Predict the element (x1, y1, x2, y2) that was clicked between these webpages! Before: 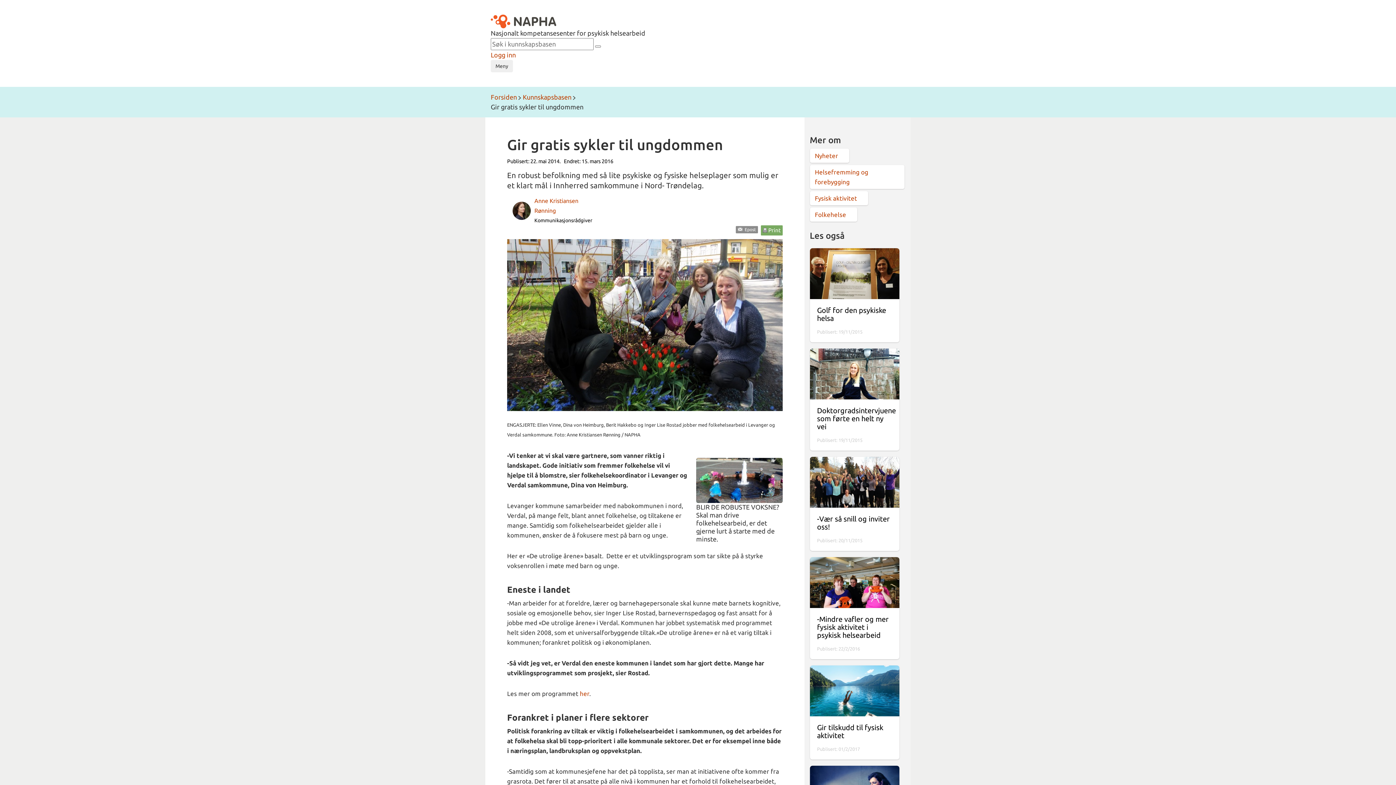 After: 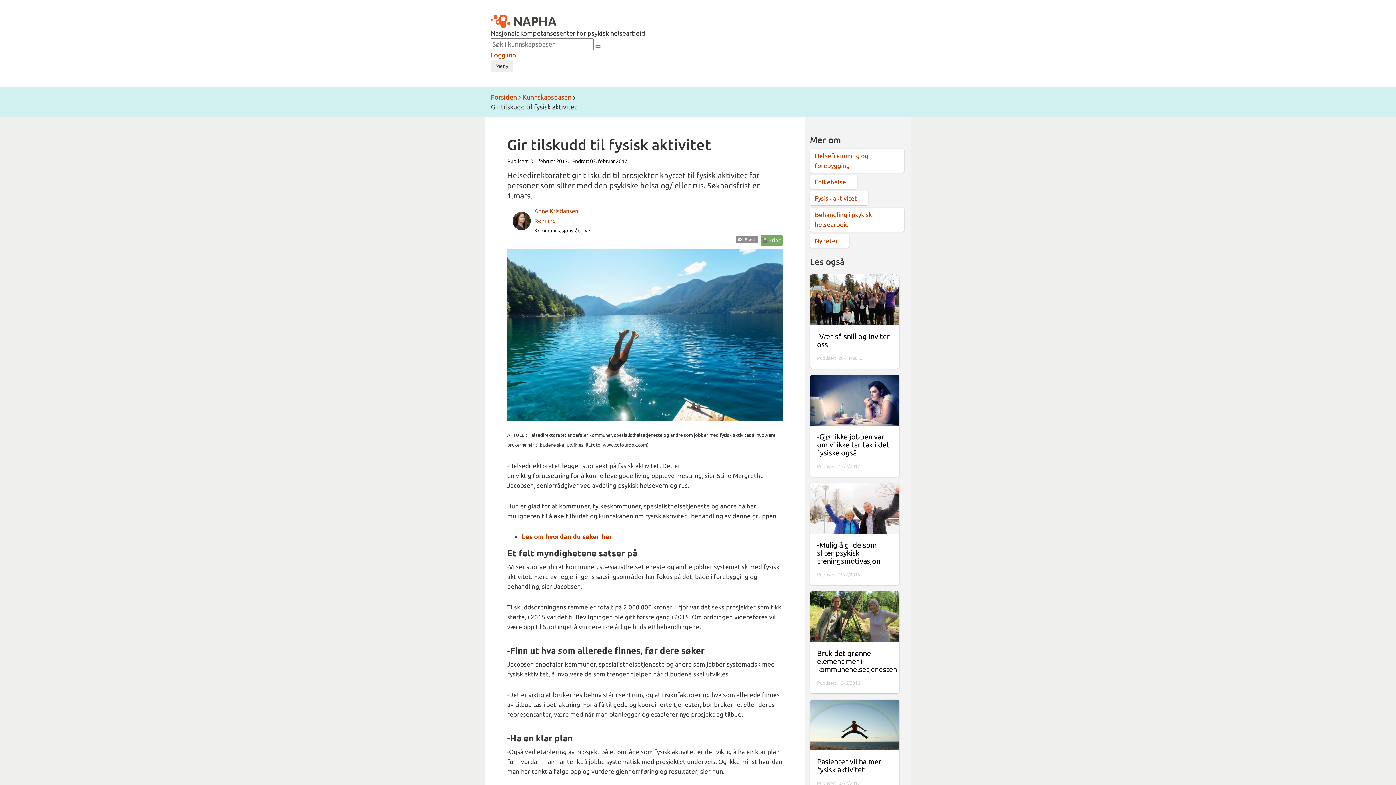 Action: bbox: (810, 665, 899, 716)